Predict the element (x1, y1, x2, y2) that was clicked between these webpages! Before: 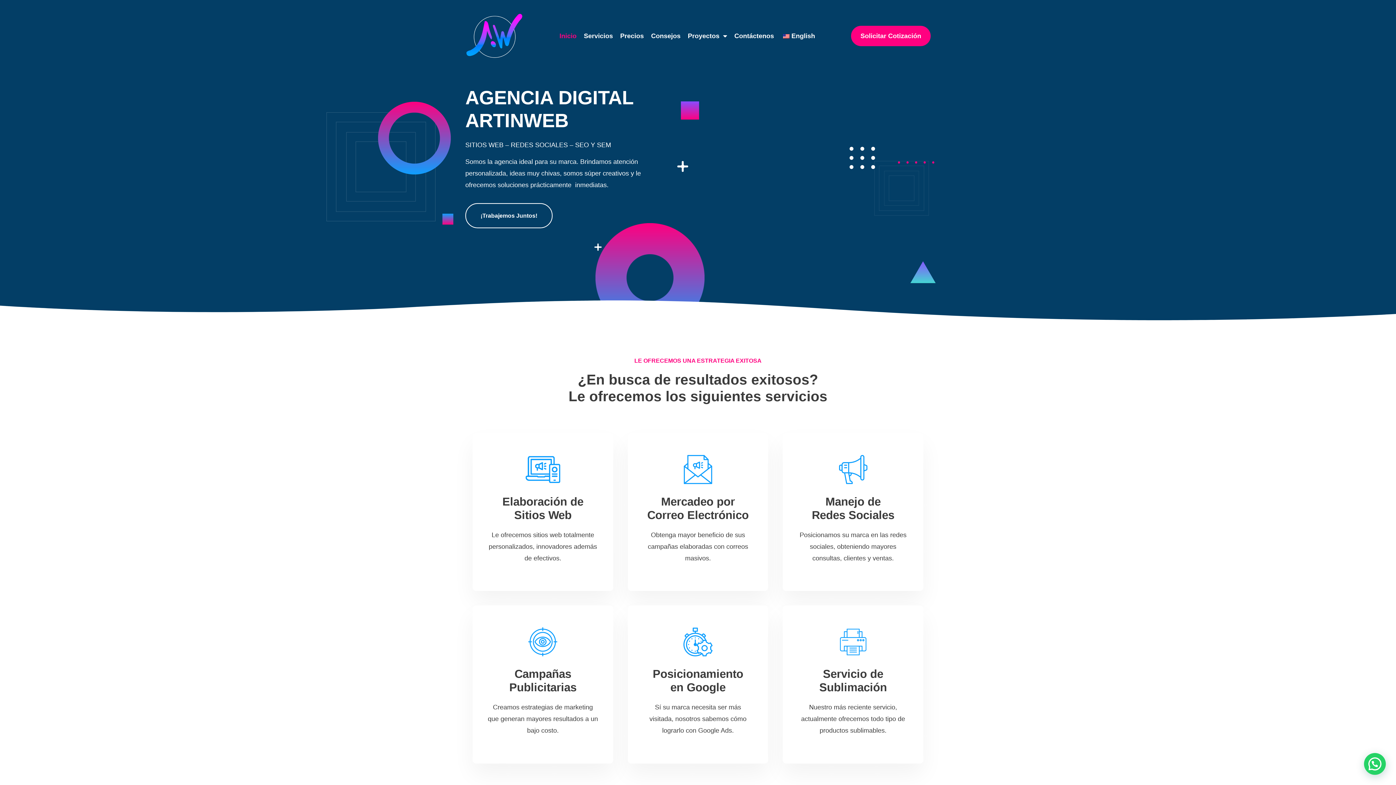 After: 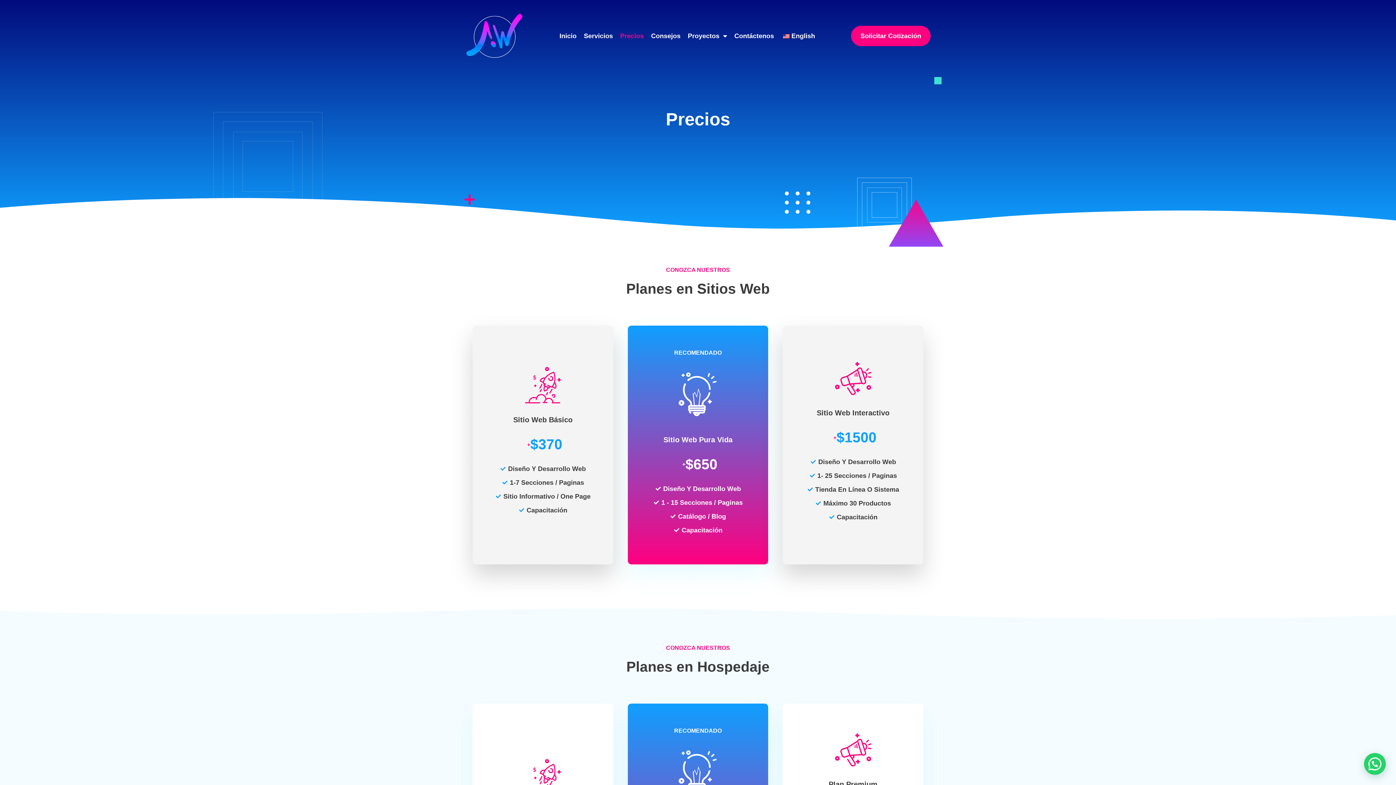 Action: bbox: (616, 27, 647, 44) label: Precios